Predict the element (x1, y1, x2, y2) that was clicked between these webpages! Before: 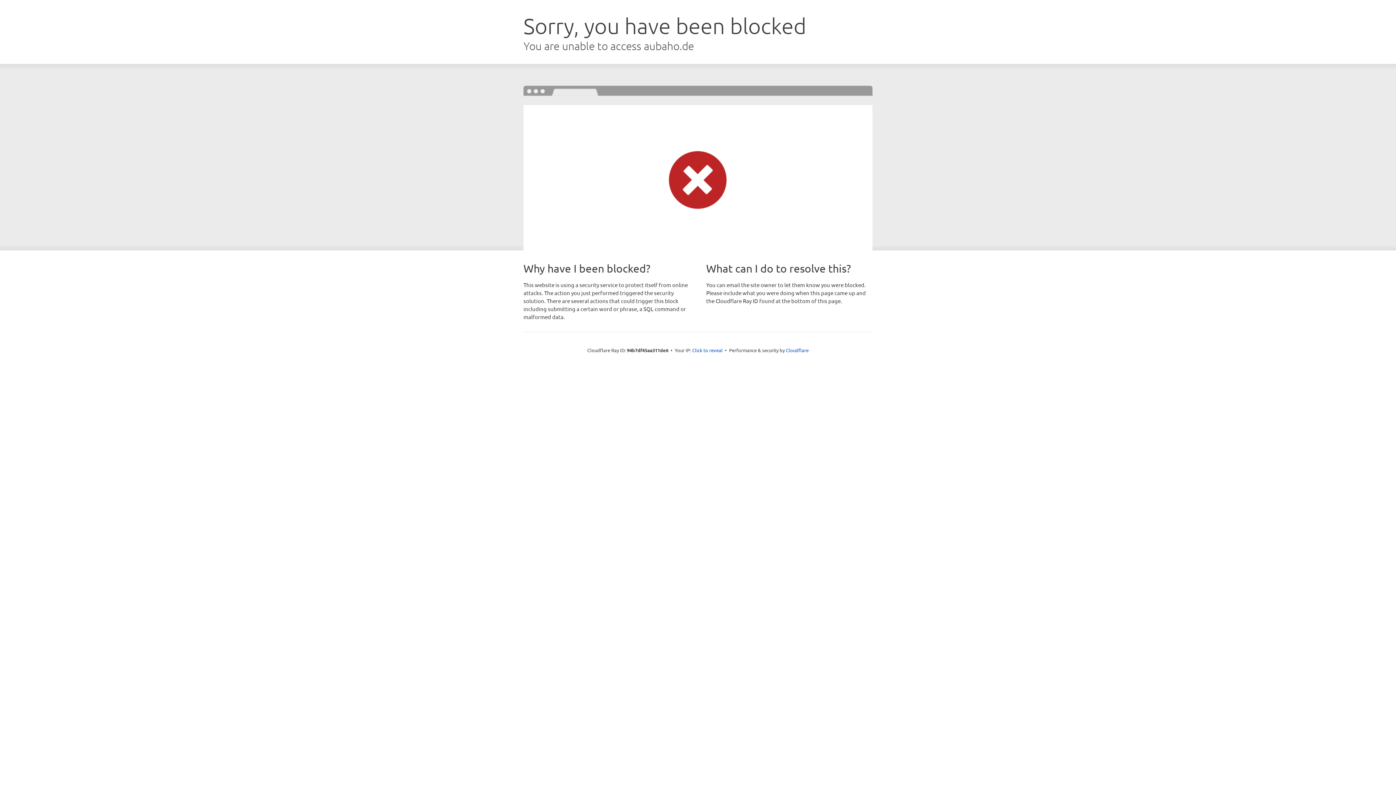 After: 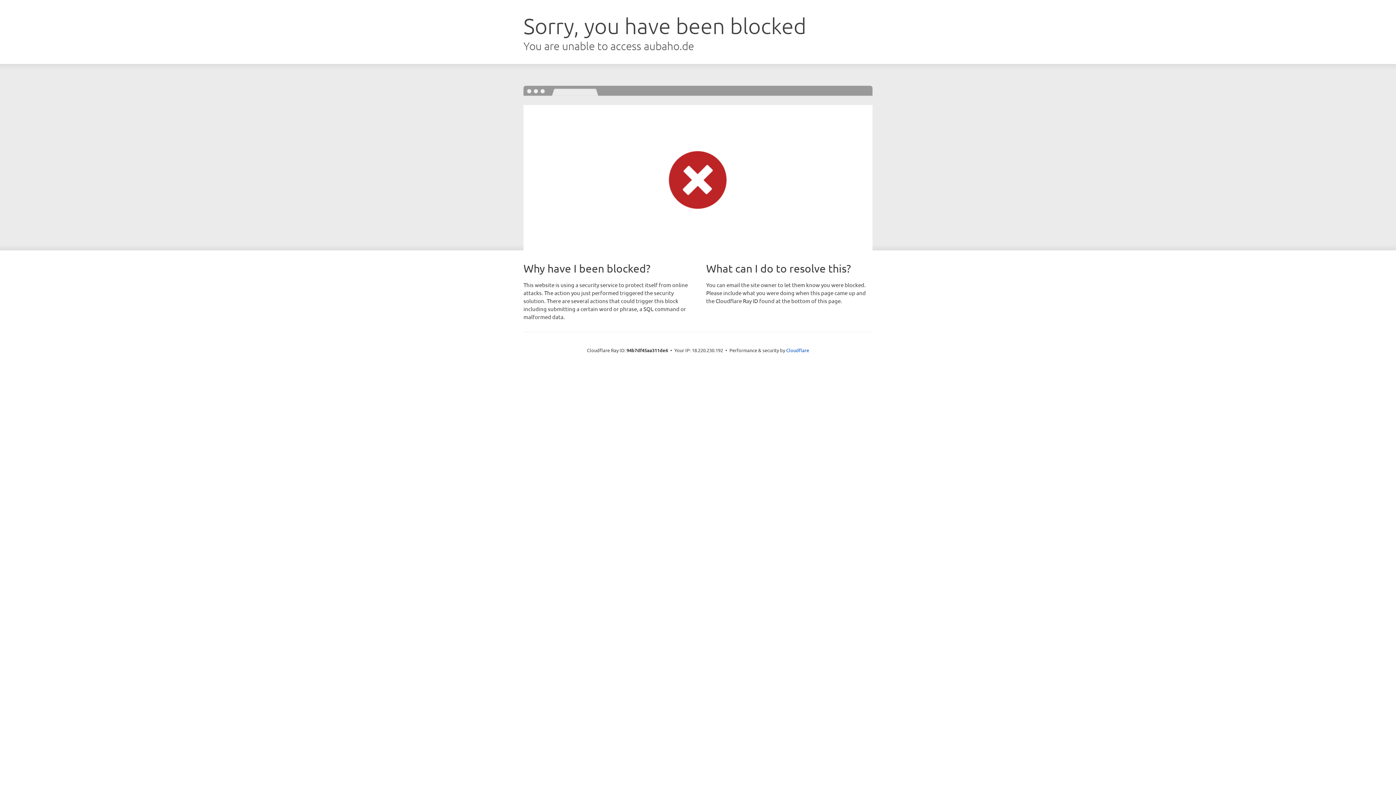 Action: label: Click to reveal bbox: (692, 346, 722, 353)